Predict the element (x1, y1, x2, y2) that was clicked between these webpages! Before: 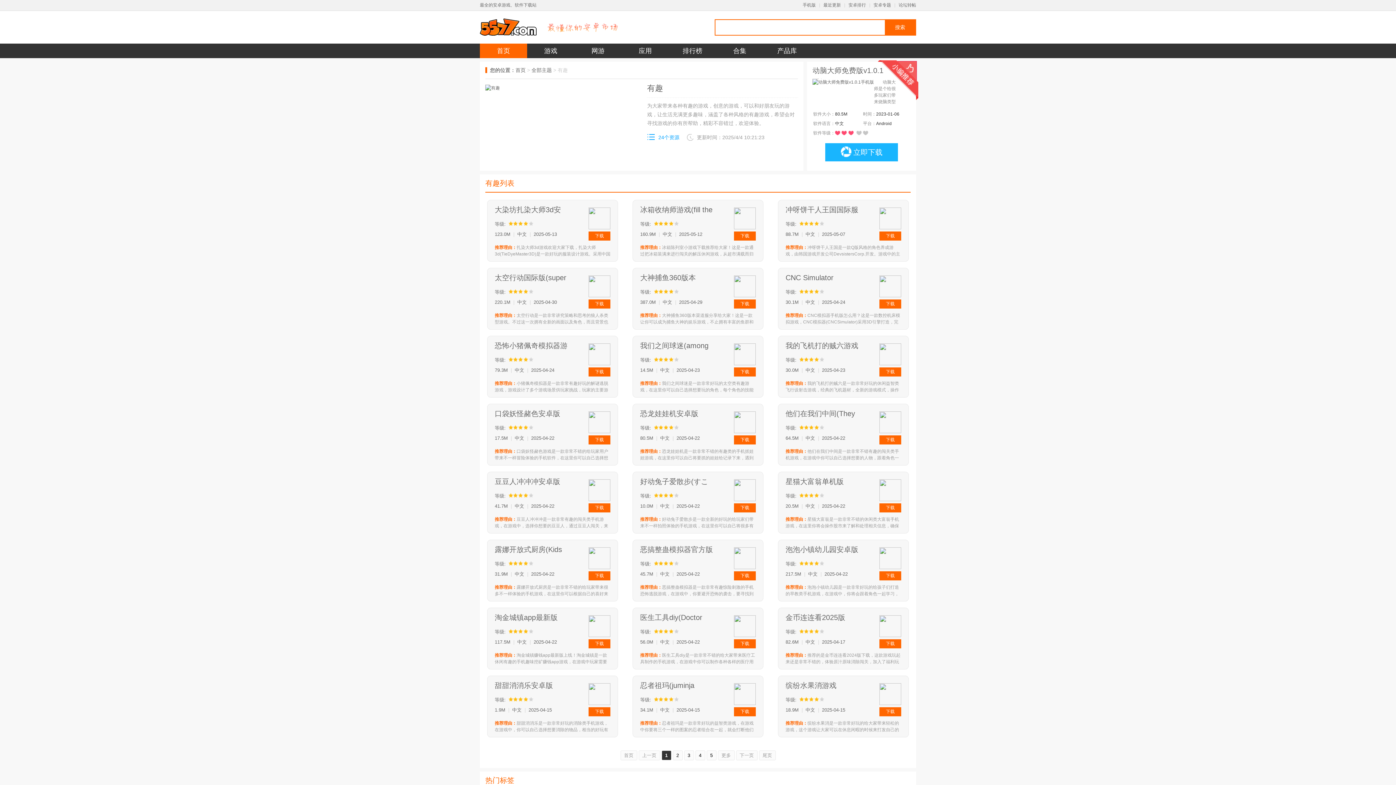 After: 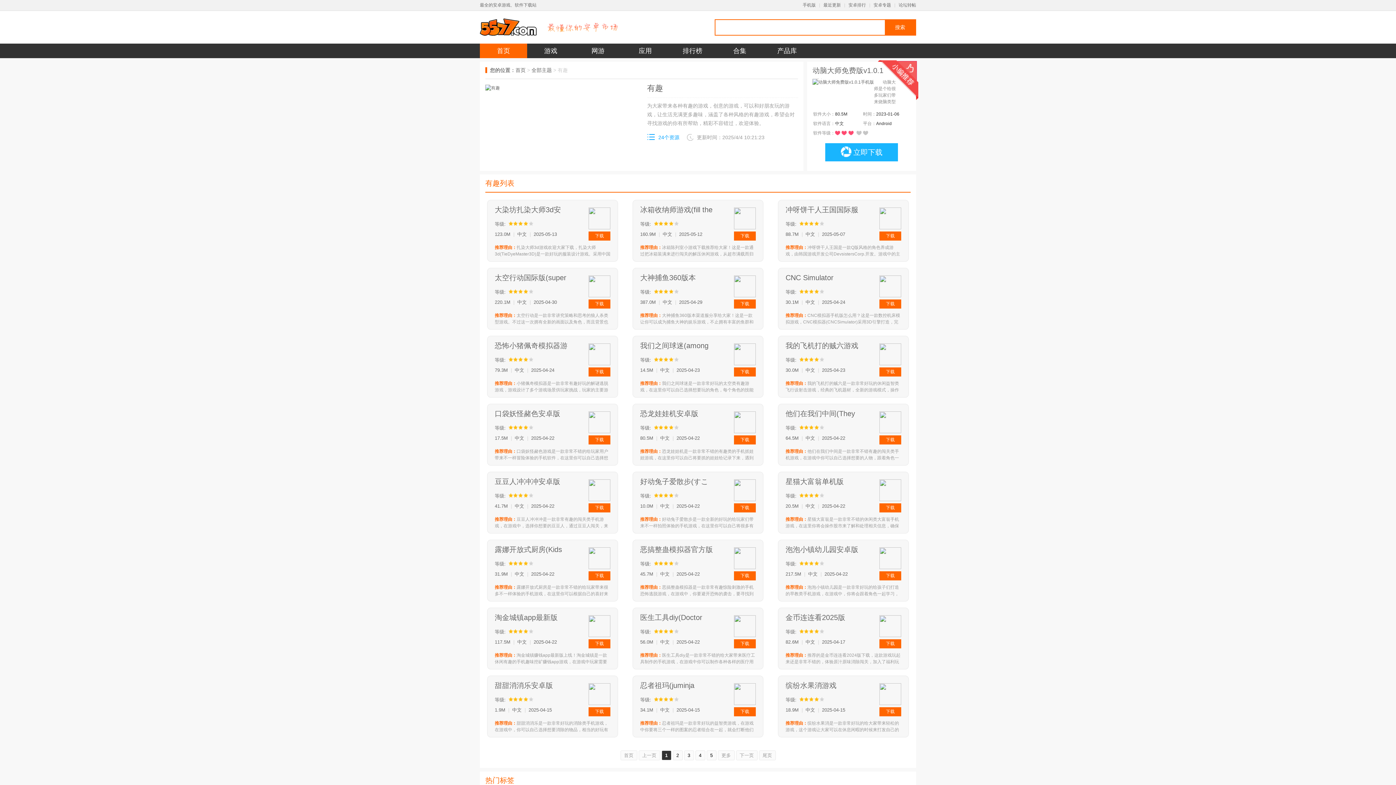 Action: bbox: (734, 411, 763, 433)